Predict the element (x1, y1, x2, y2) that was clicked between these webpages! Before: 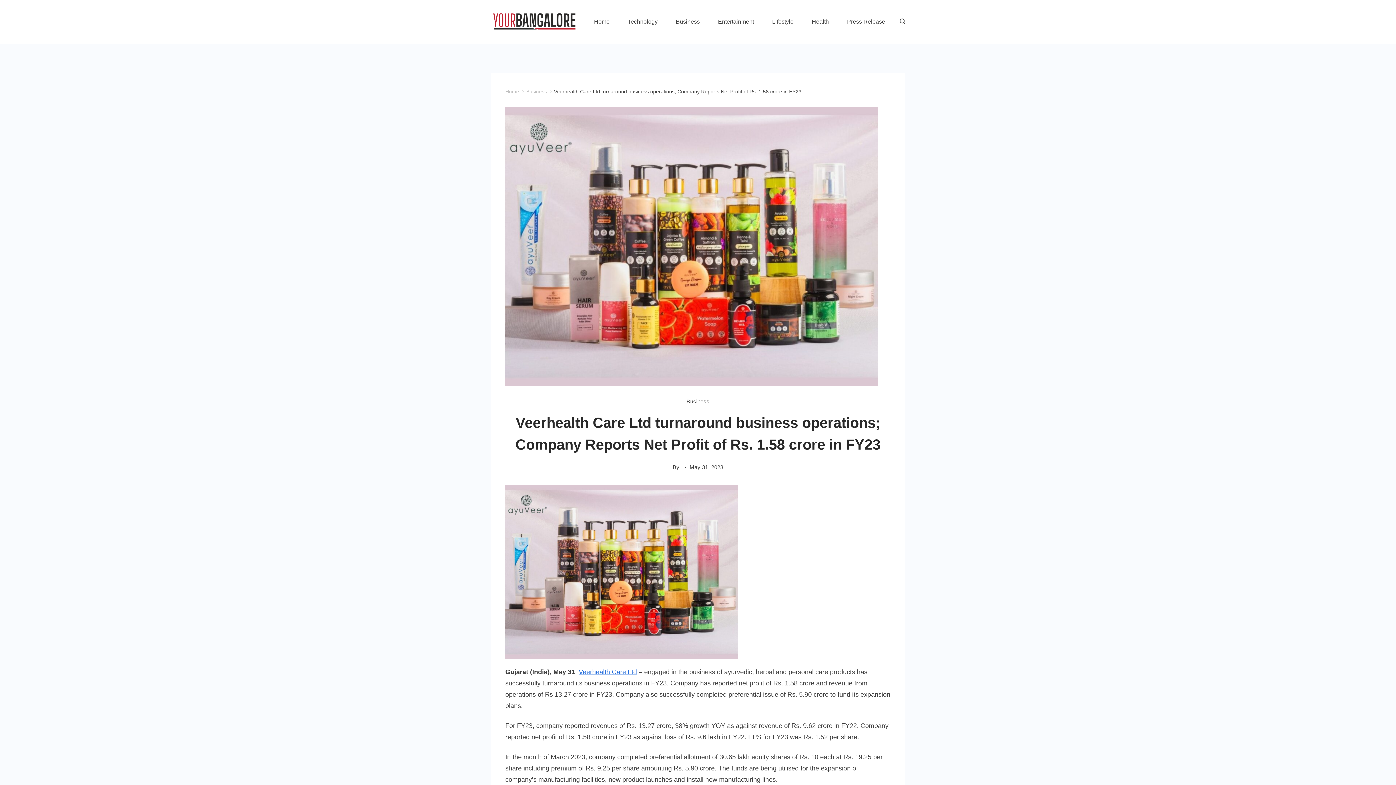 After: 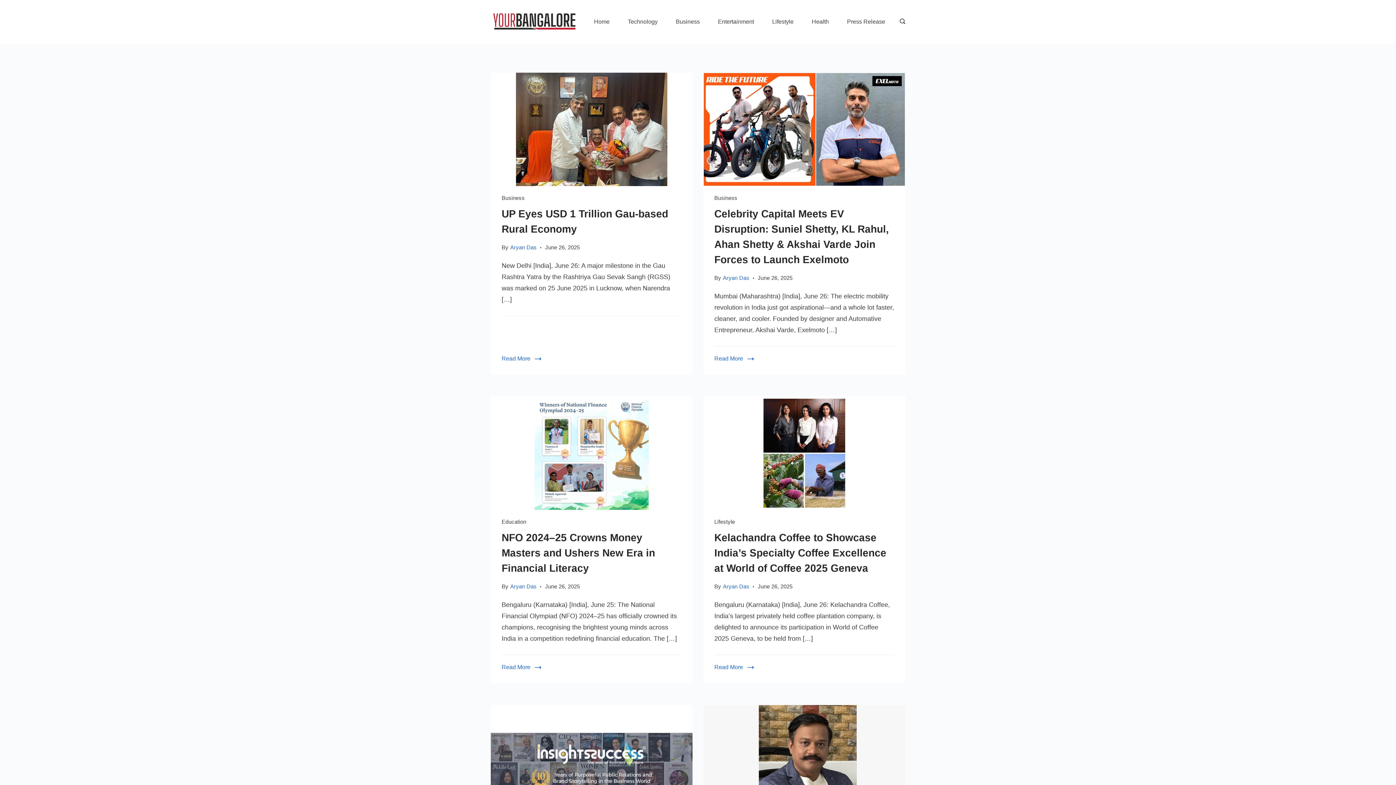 Action: label: Home bbox: (505, 88, 519, 94)